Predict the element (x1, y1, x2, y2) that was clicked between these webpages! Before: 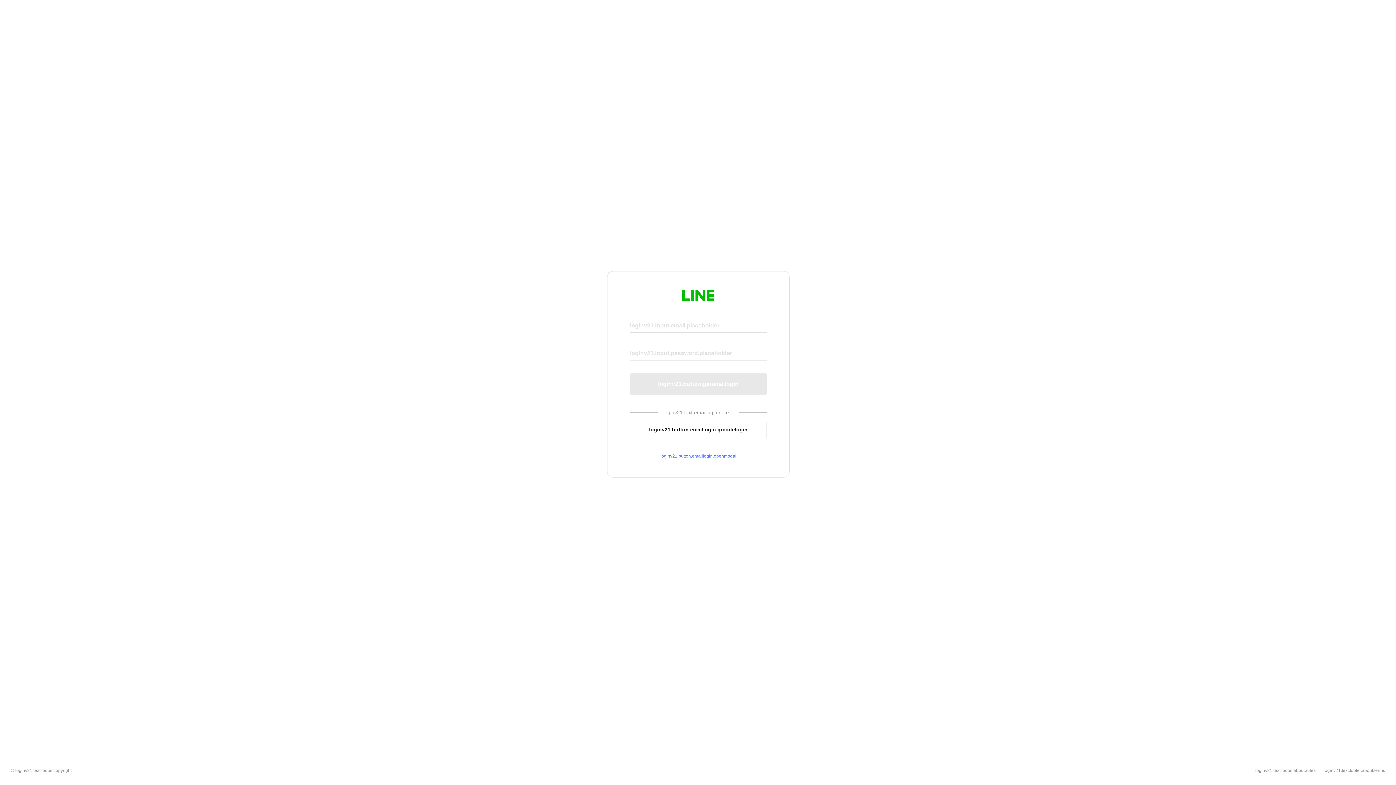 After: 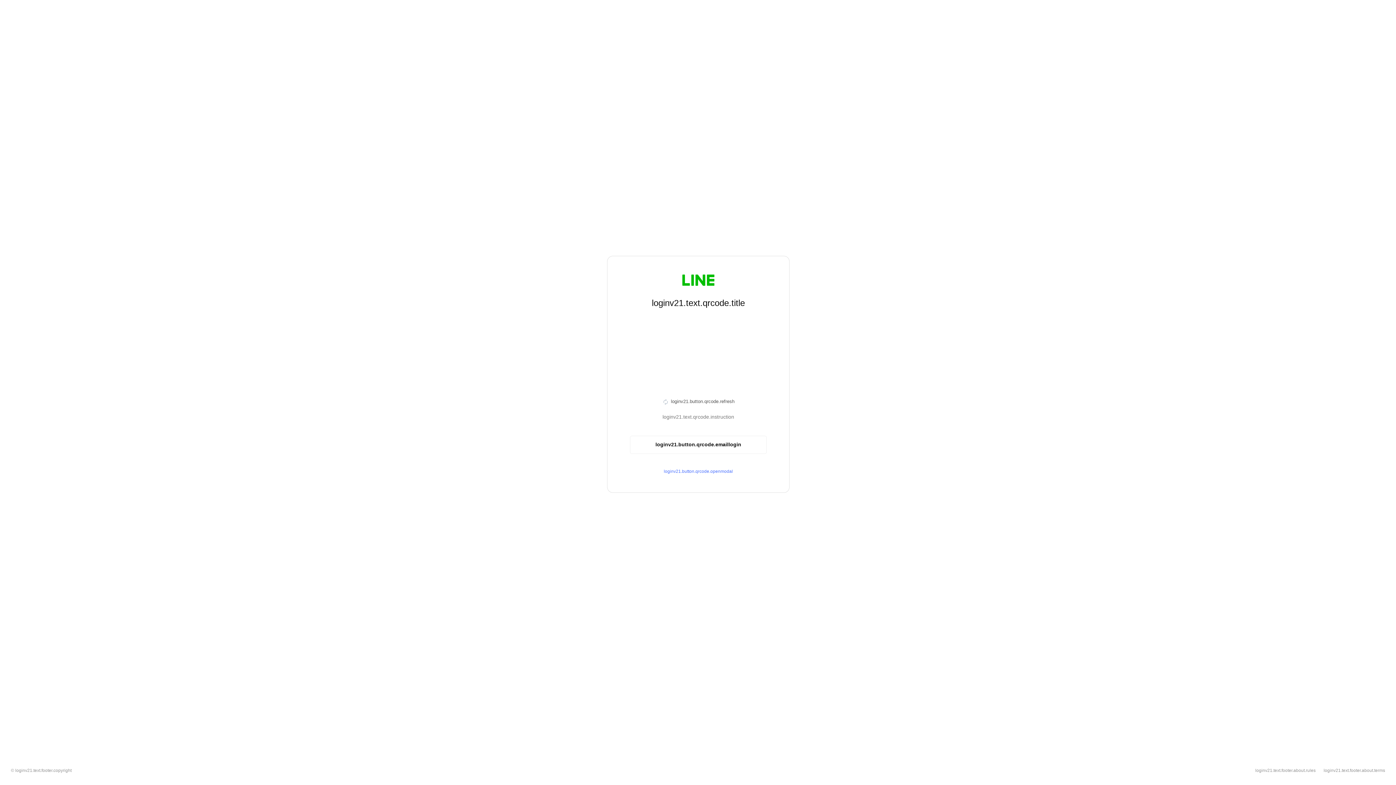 Action: bbox: (630, 420, 766, 439) label: loginv21.button.emaillogin.qrcodelogin